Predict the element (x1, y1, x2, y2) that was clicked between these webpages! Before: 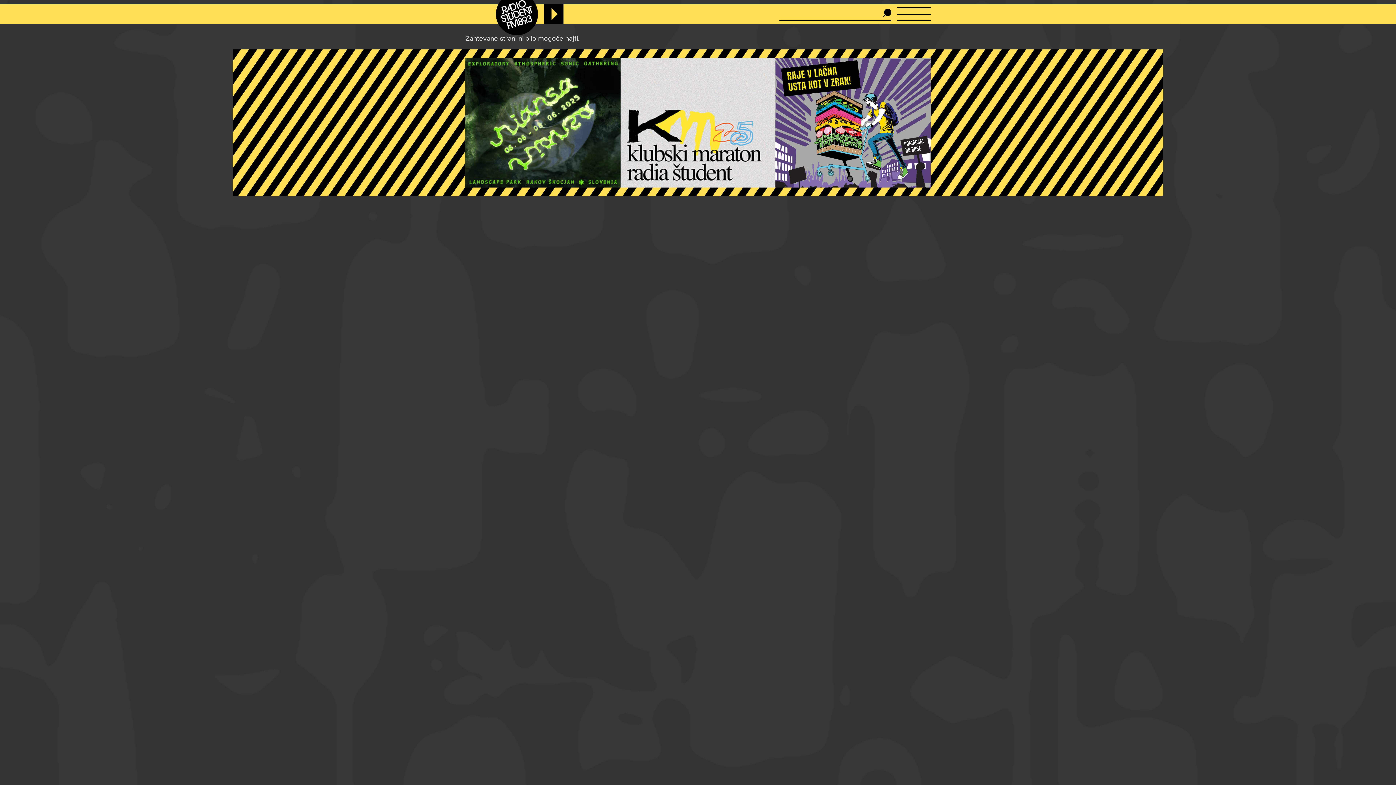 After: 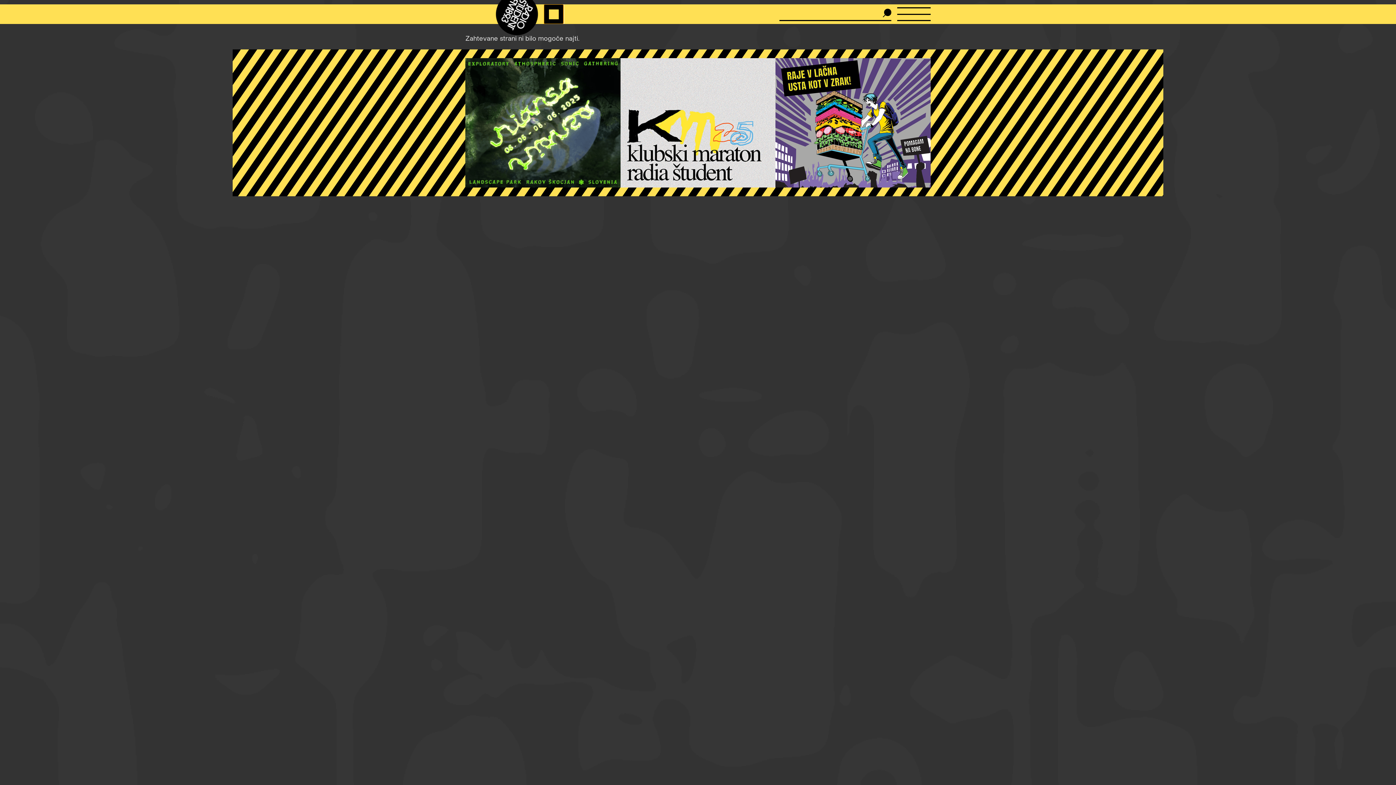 Action: bbox: (544, 4, 563, 24)